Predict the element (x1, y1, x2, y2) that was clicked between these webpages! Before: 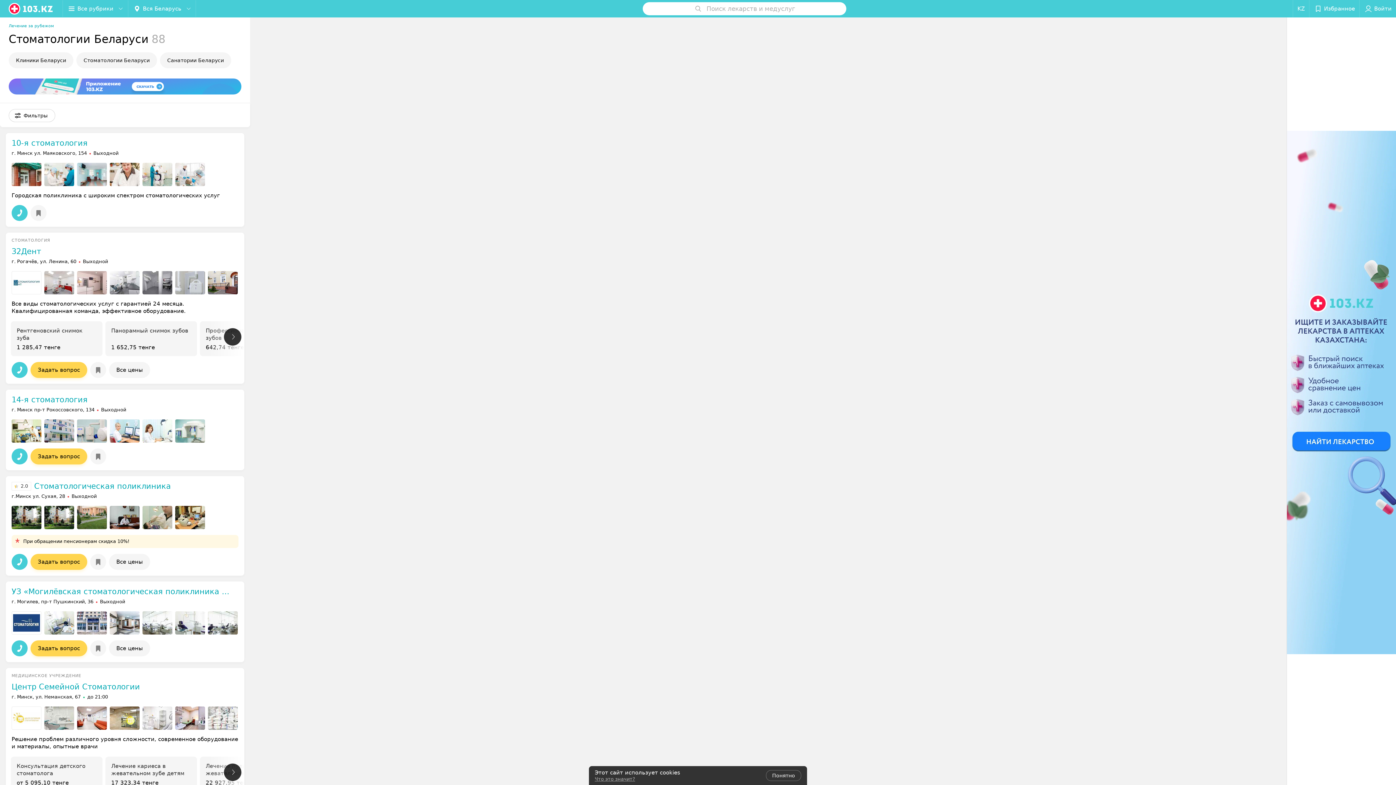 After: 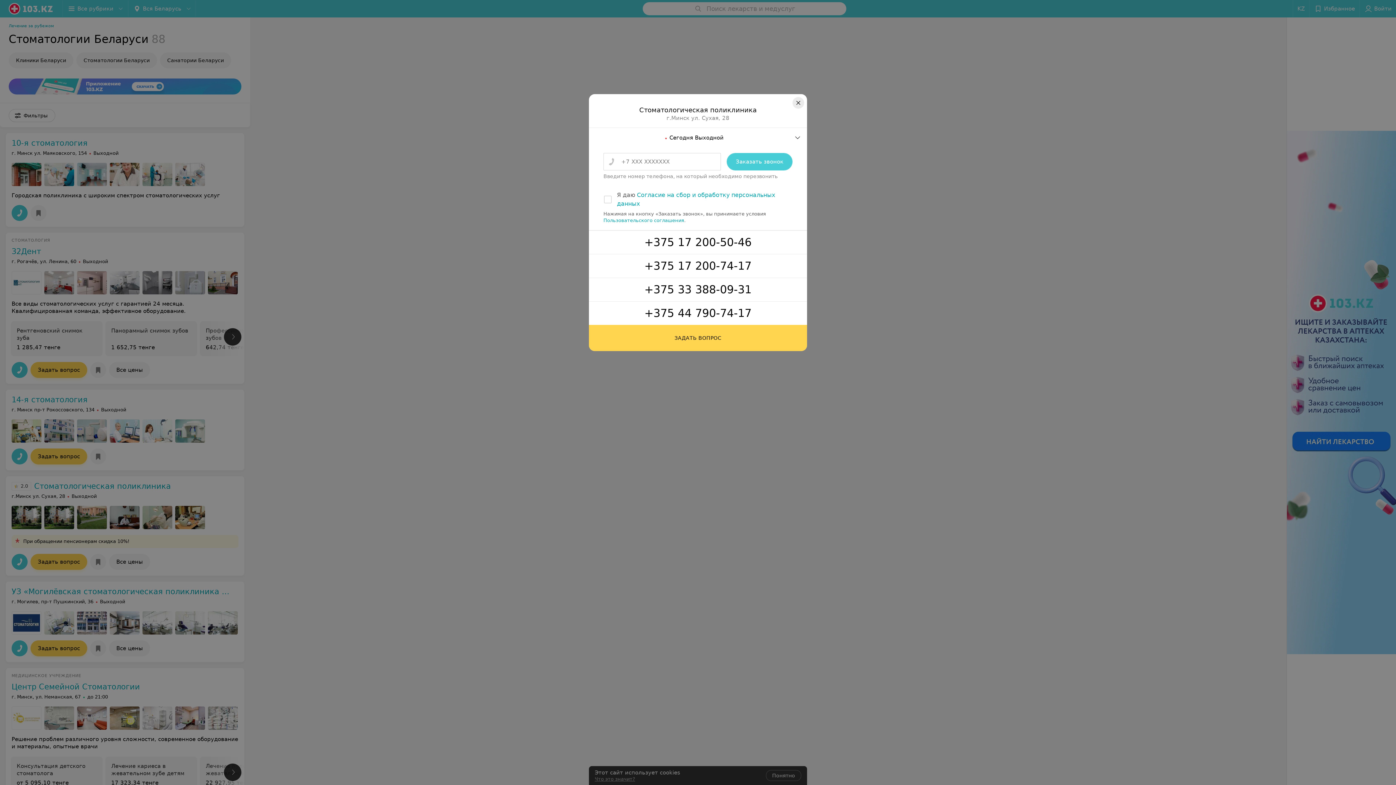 Action: bbox: (11, 554, 27, 570)